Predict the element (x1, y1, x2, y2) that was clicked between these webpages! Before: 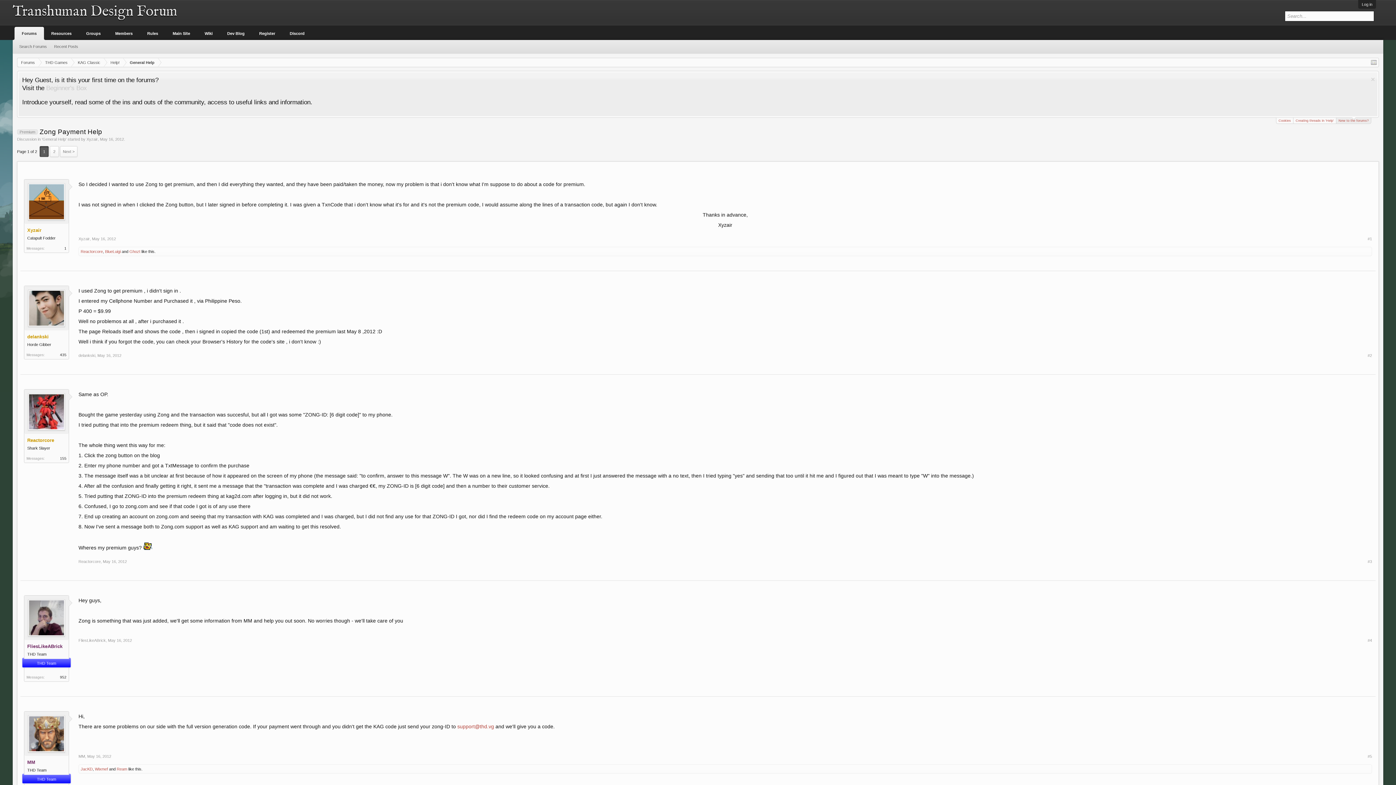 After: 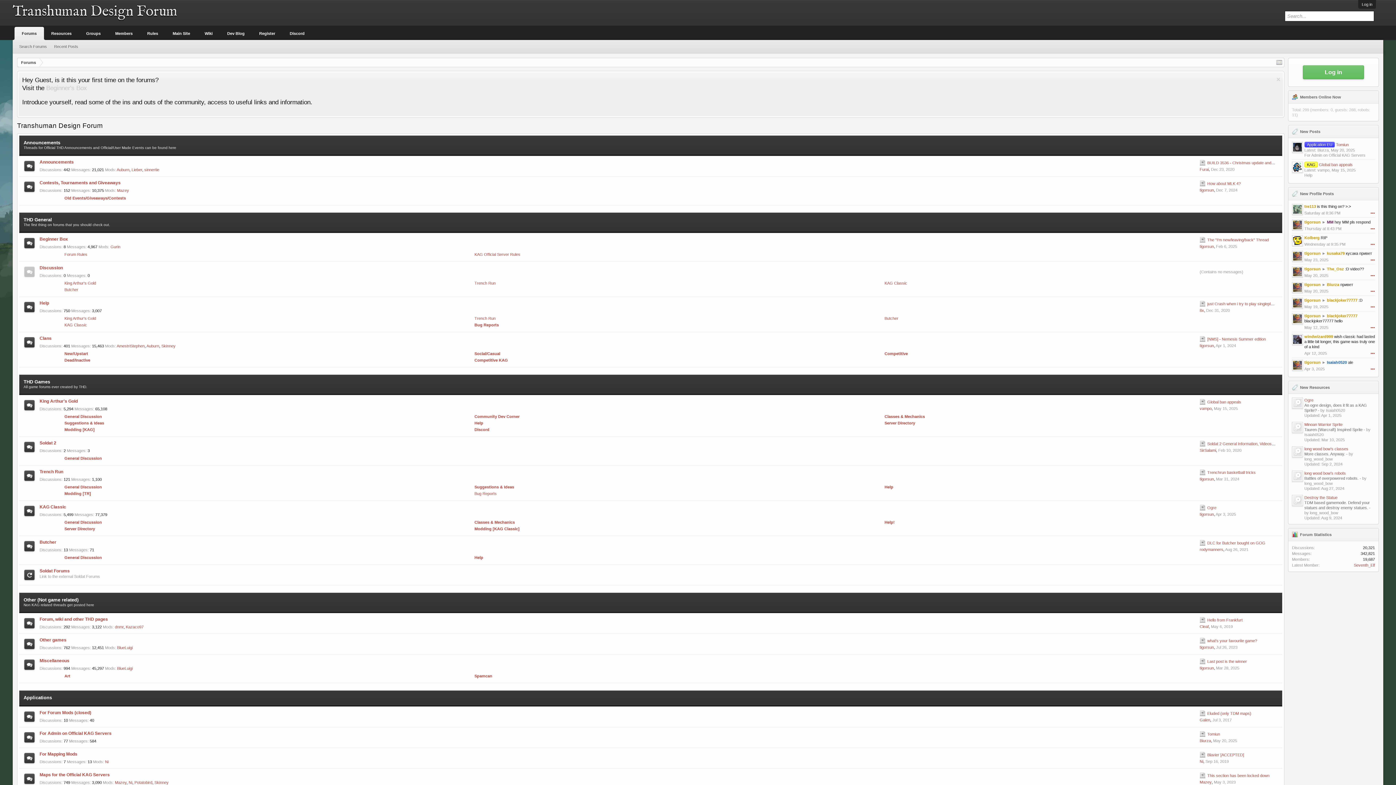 Action: bbox: (14, 26, 44, 40) label: Forums